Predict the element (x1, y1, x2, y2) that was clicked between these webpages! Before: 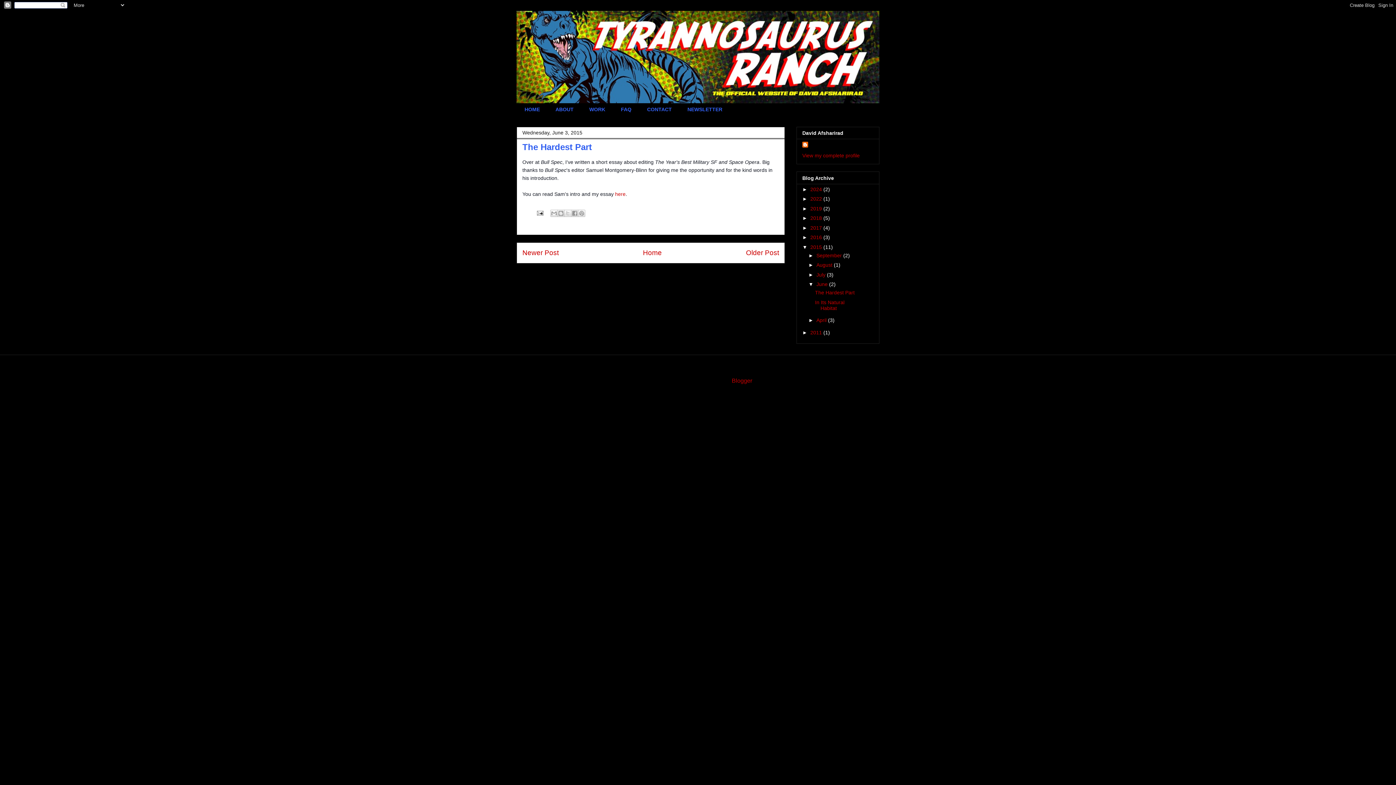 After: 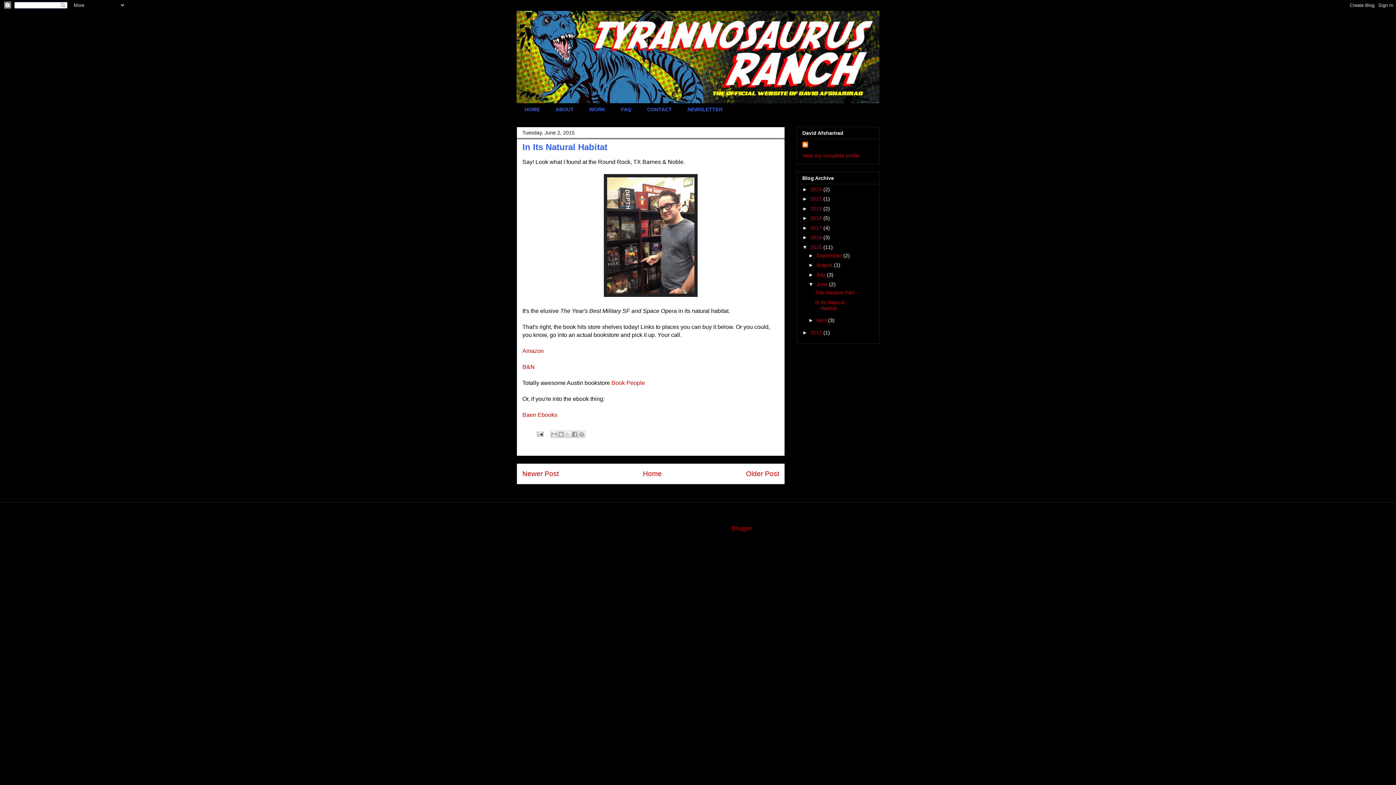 Action: label: Older Post bbox: (746, 249, 779, 256)